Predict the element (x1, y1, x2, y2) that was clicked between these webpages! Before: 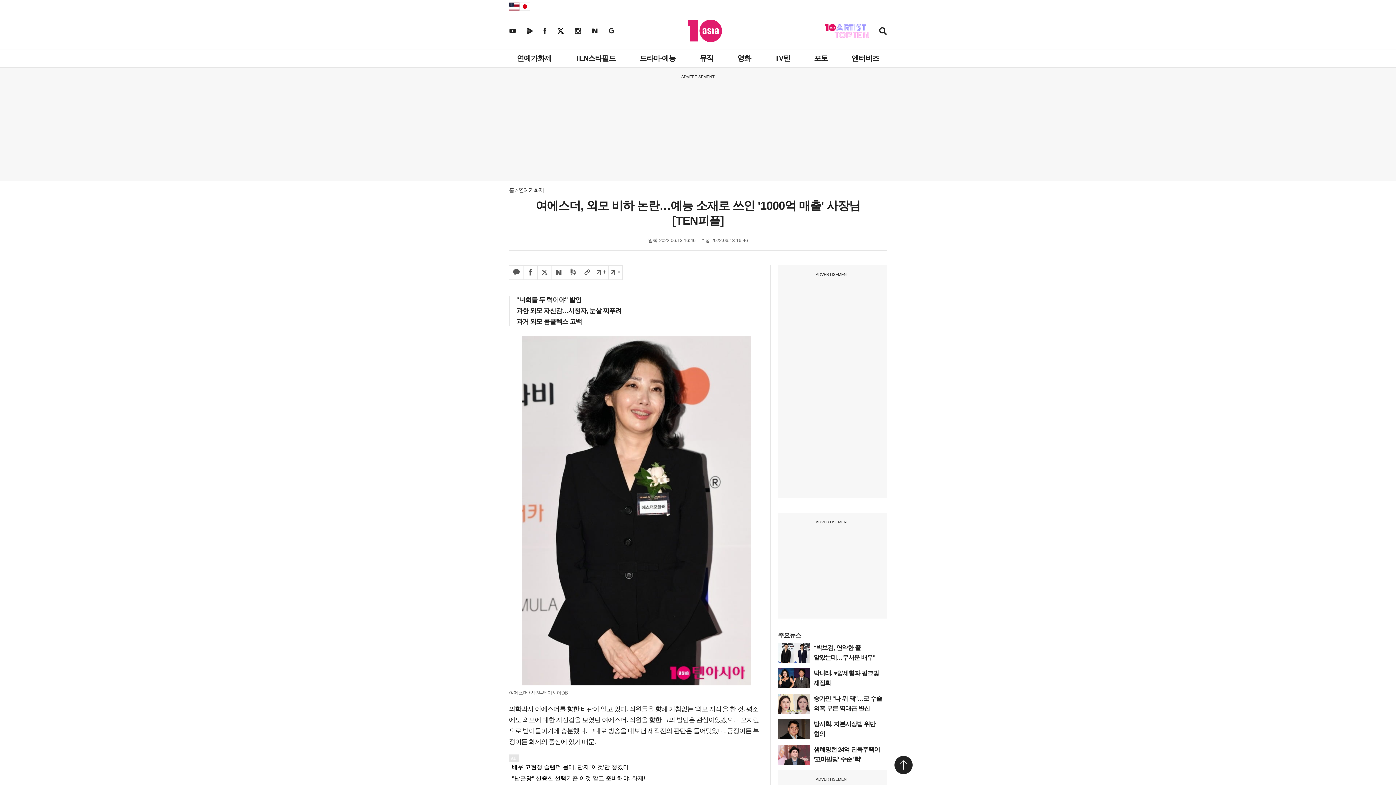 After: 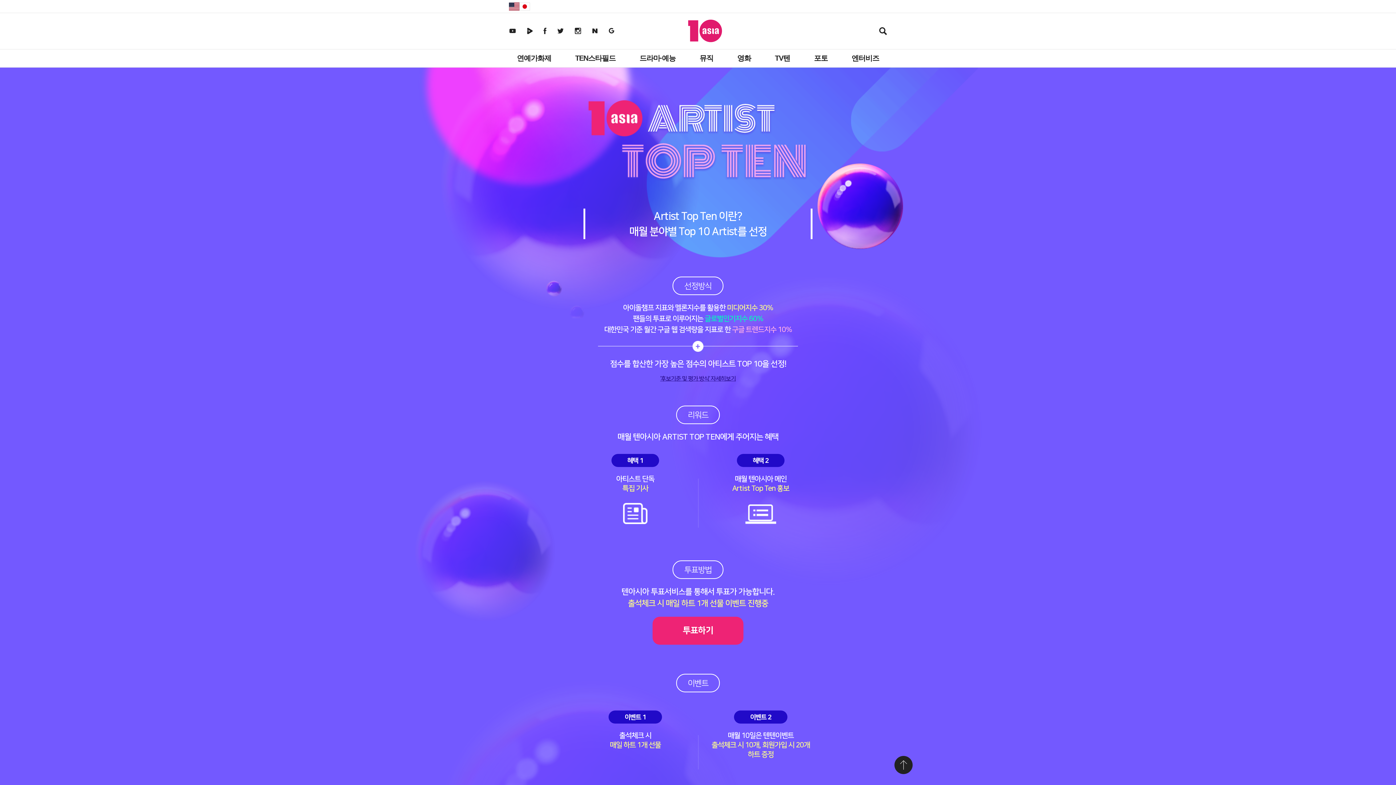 Action: bbox: (825, 24, 869, 38)